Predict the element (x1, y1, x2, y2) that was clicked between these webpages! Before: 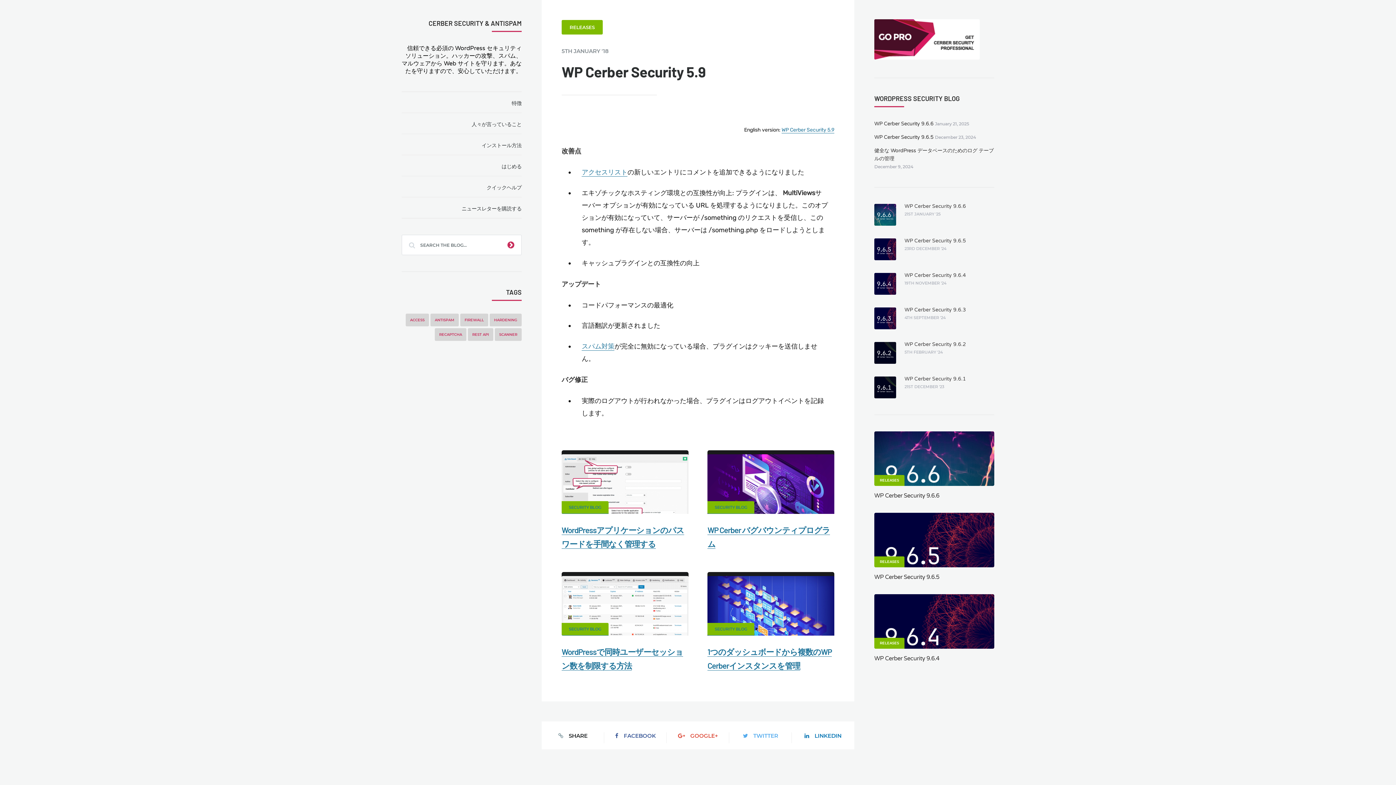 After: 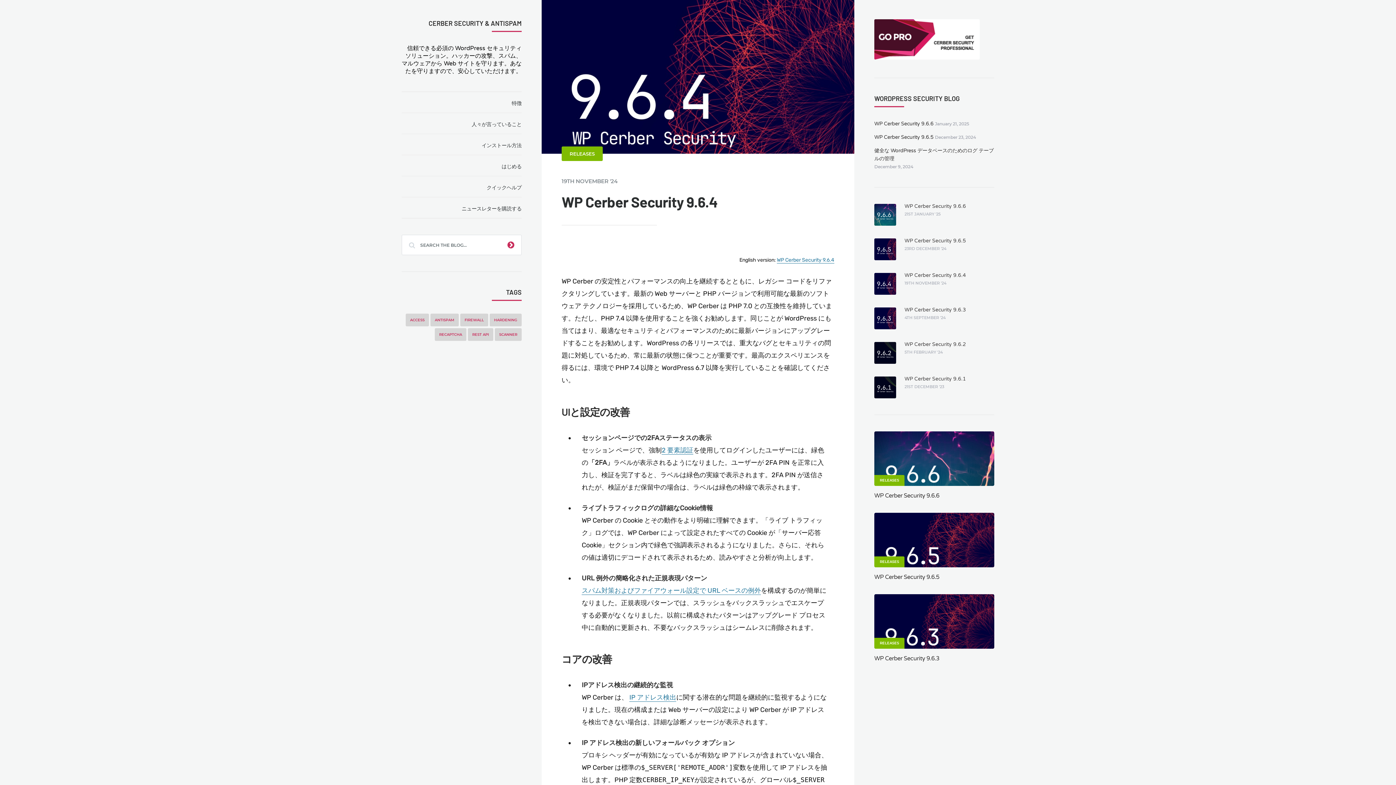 Action: label: 19TH NOVEMBER '24 bbox: (904, 280, 946, 285)